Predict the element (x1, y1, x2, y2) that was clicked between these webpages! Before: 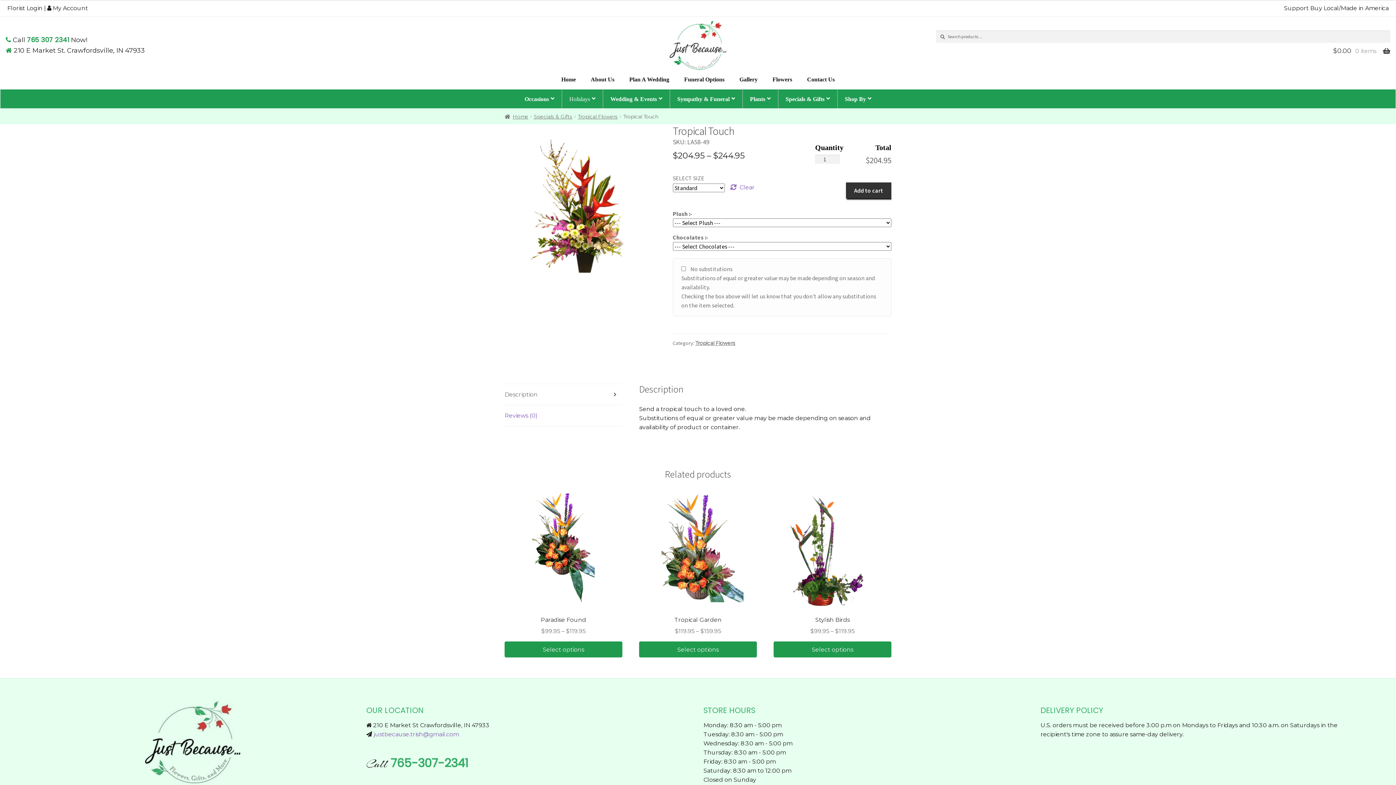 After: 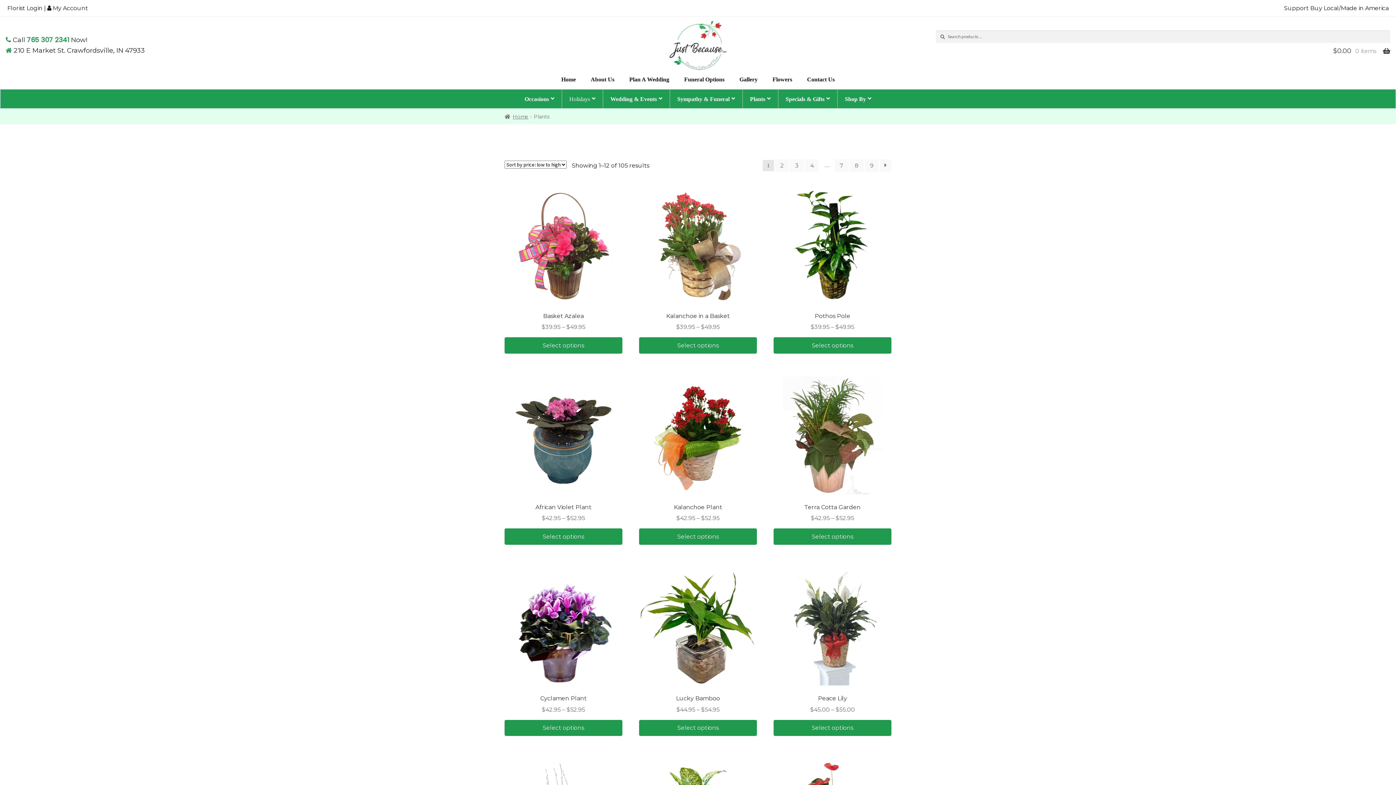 Action: bbox: (742, 89, 778, 108) label: Plants